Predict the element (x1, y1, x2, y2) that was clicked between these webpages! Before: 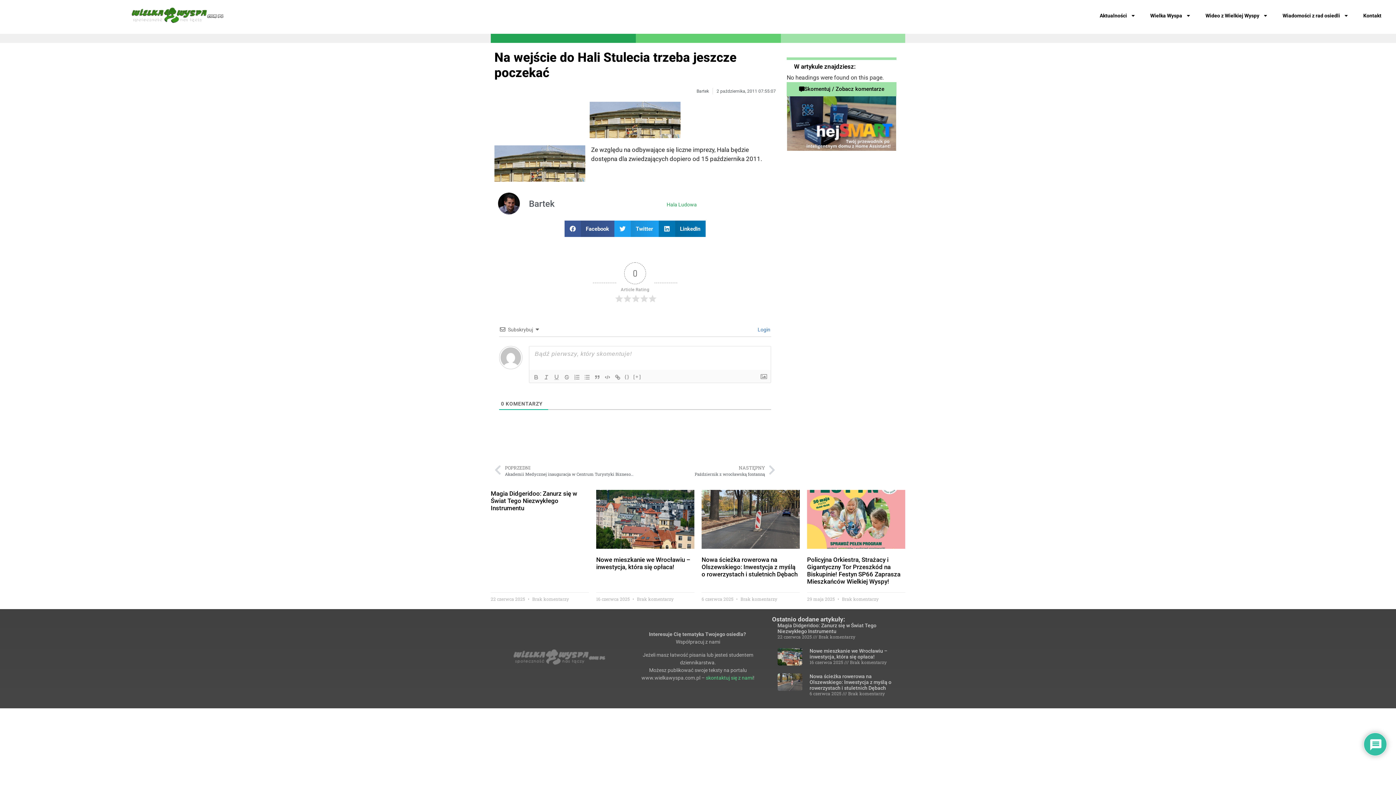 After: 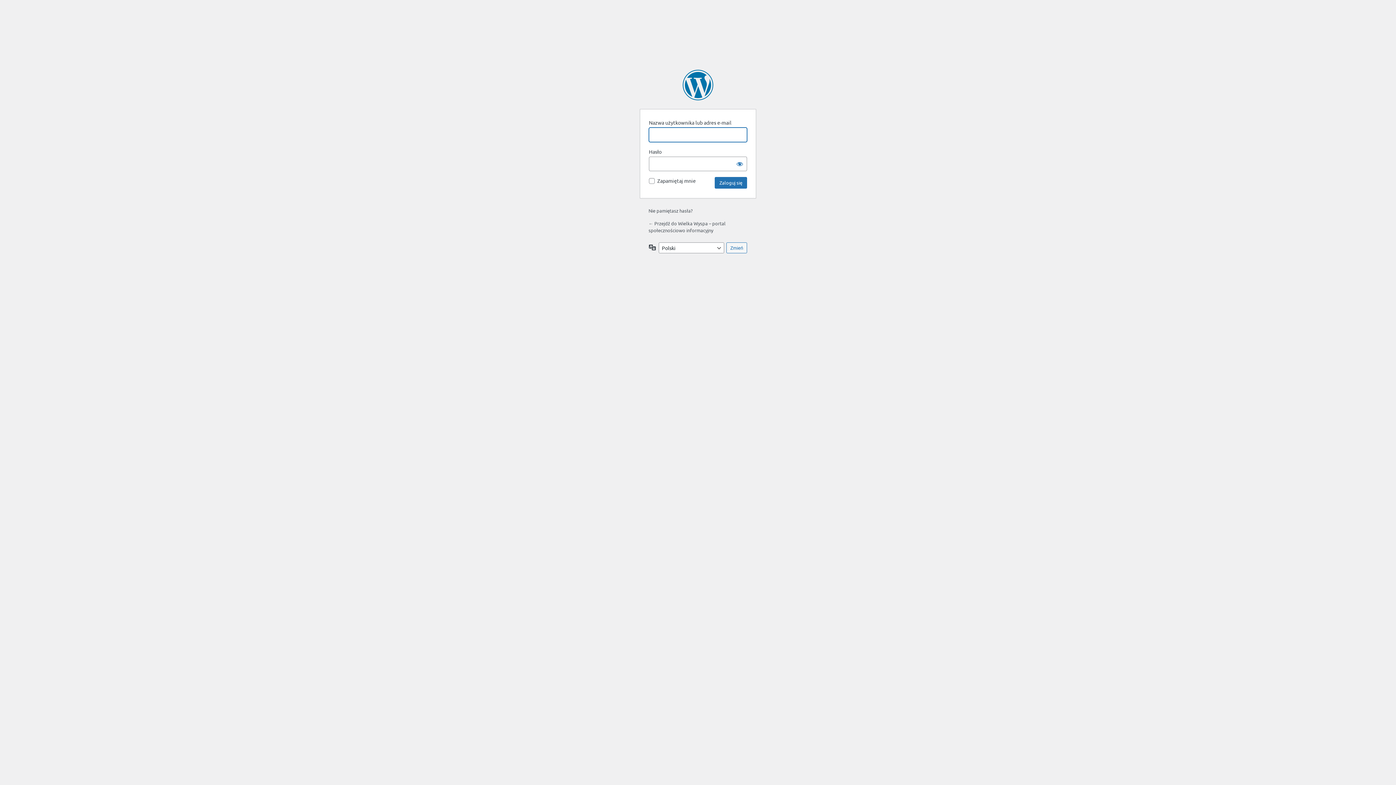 Action: bbox: (756, 326, 770, 332) label:  Login